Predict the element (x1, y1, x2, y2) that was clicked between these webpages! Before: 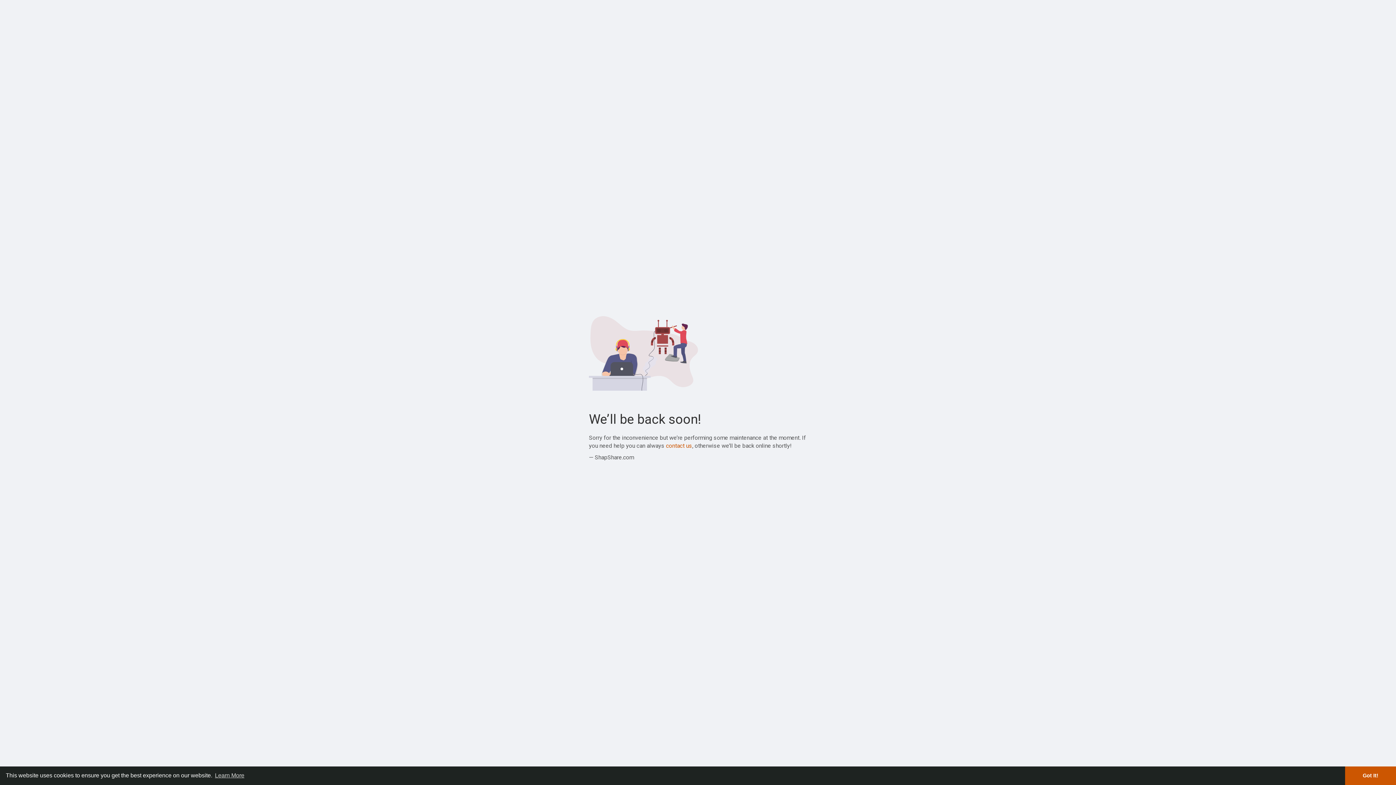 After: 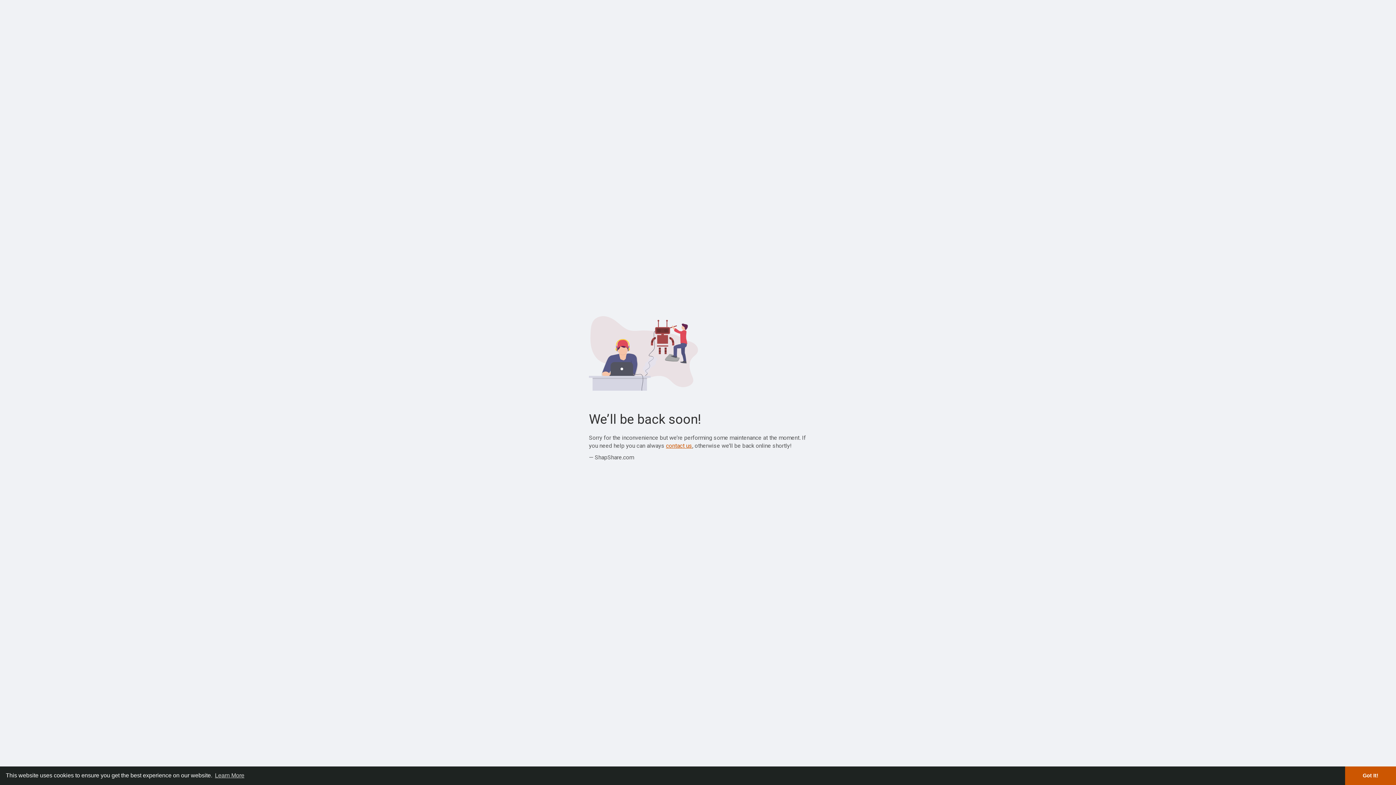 Action: bbox: (666, 442, 692, 449) label: contact us